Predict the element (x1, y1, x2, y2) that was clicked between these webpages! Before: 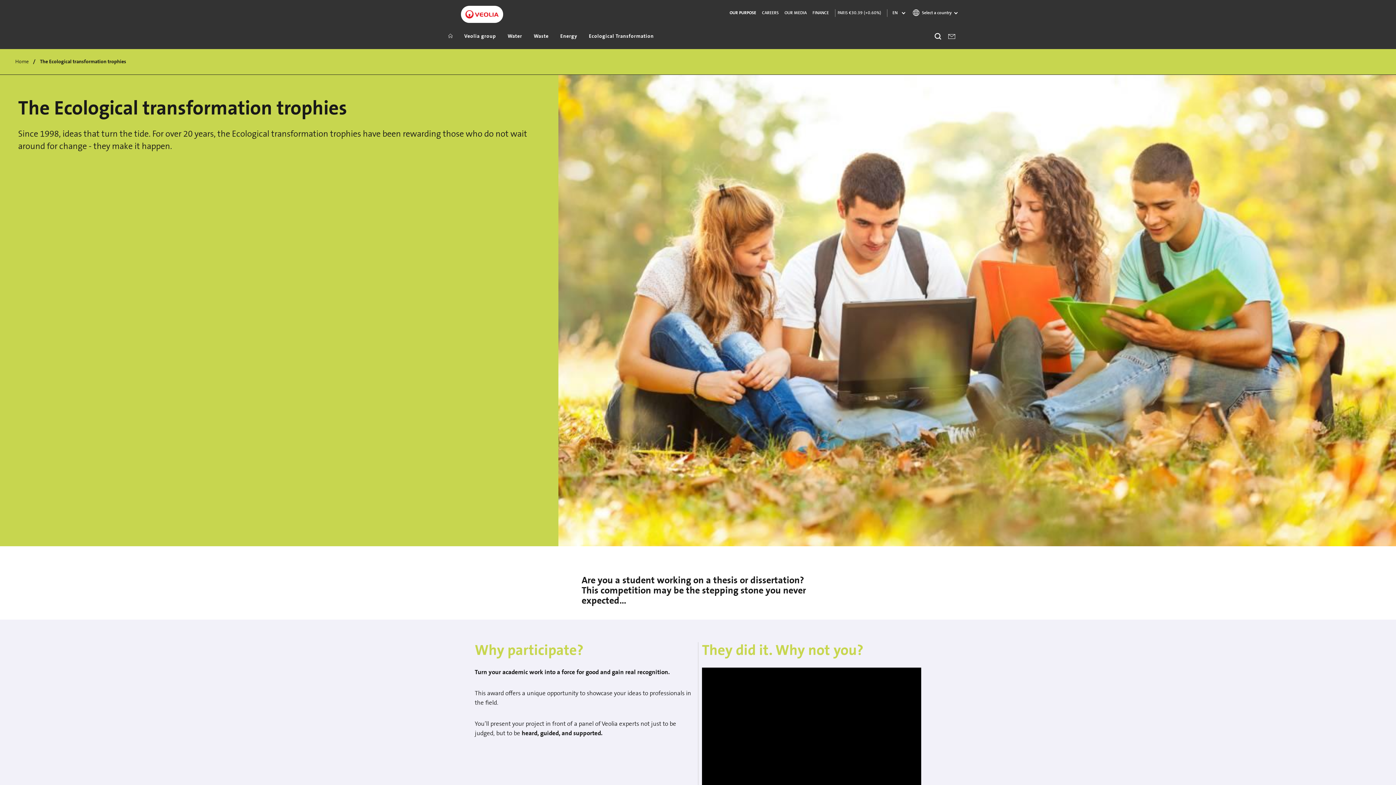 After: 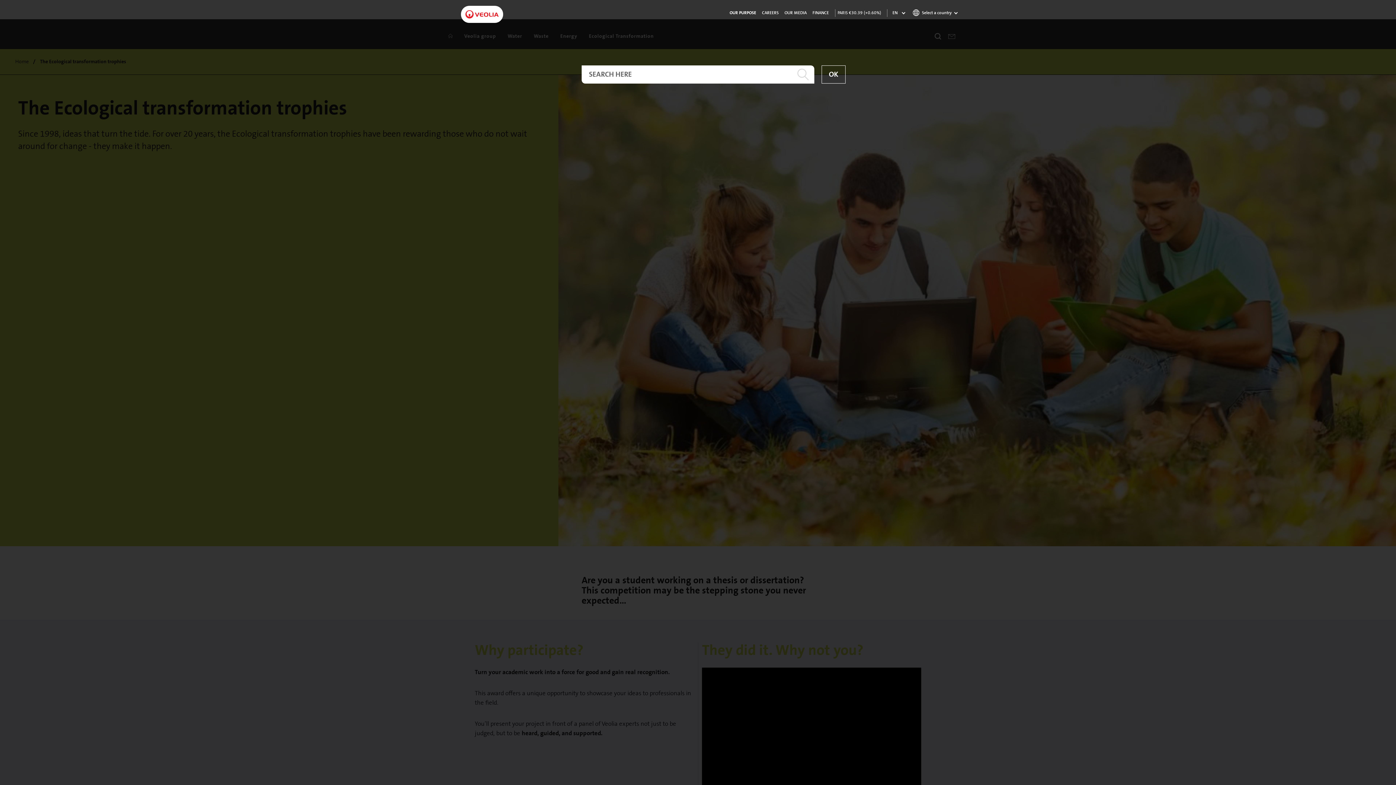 Action: bbox: (932, 30, 943, 41)